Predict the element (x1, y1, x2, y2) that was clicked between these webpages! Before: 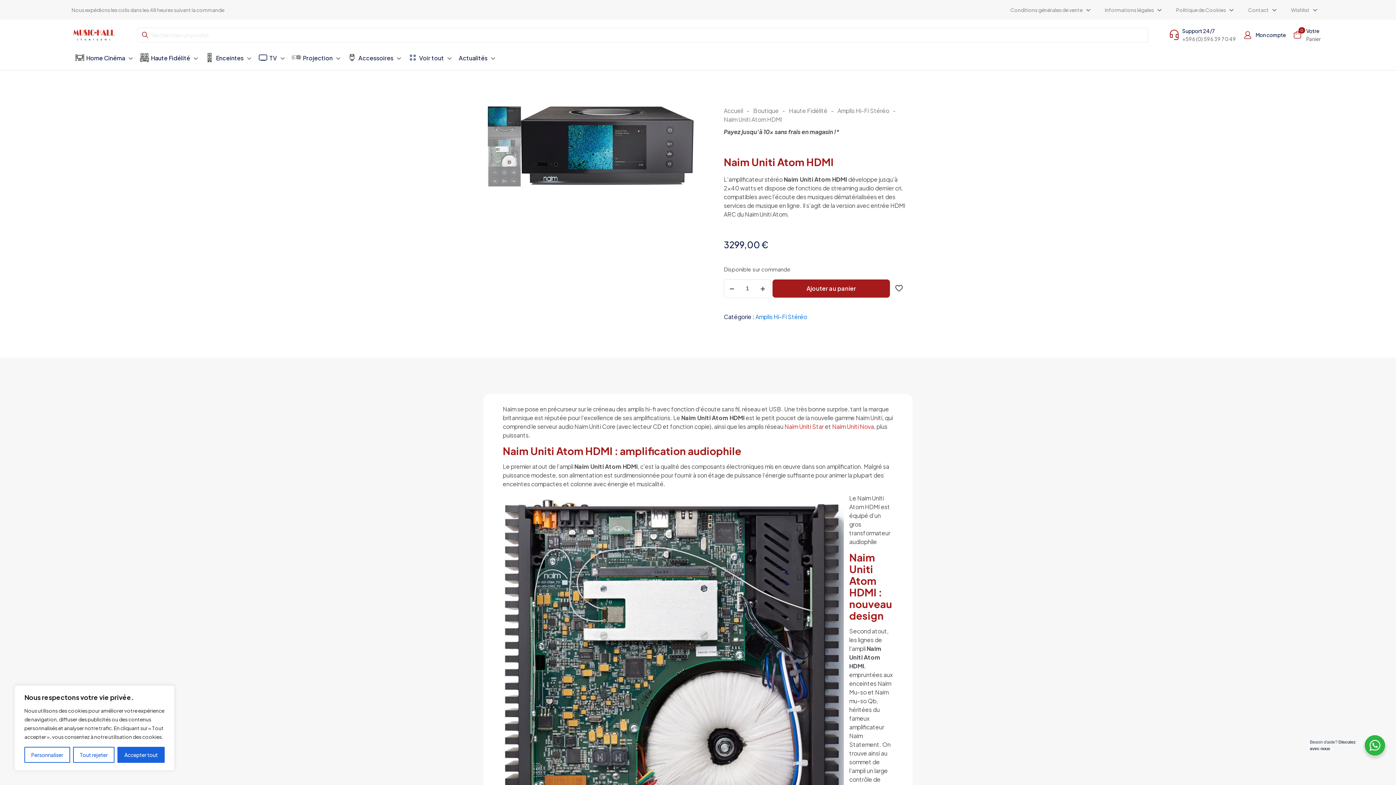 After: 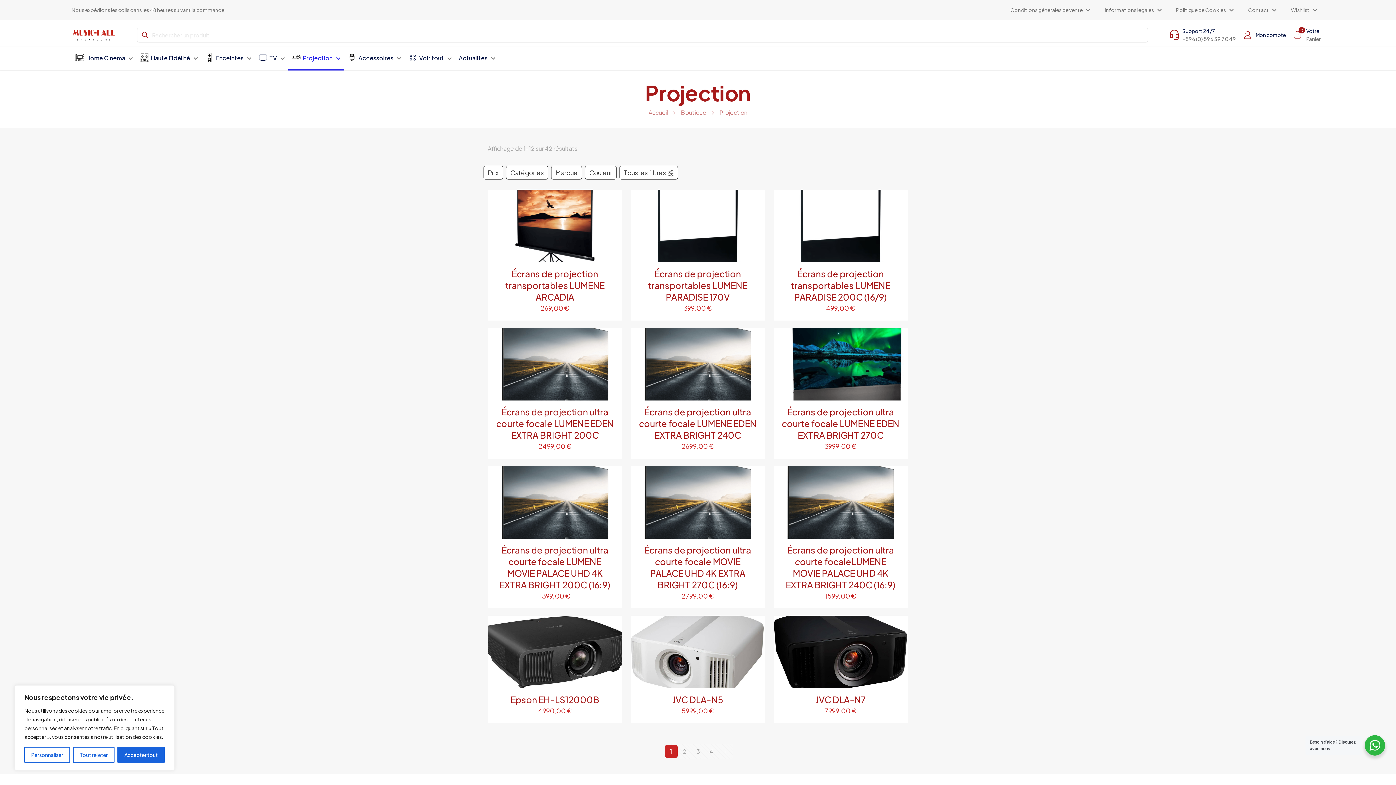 Action: bbox: (288, 50, 344, 69) label: Projection